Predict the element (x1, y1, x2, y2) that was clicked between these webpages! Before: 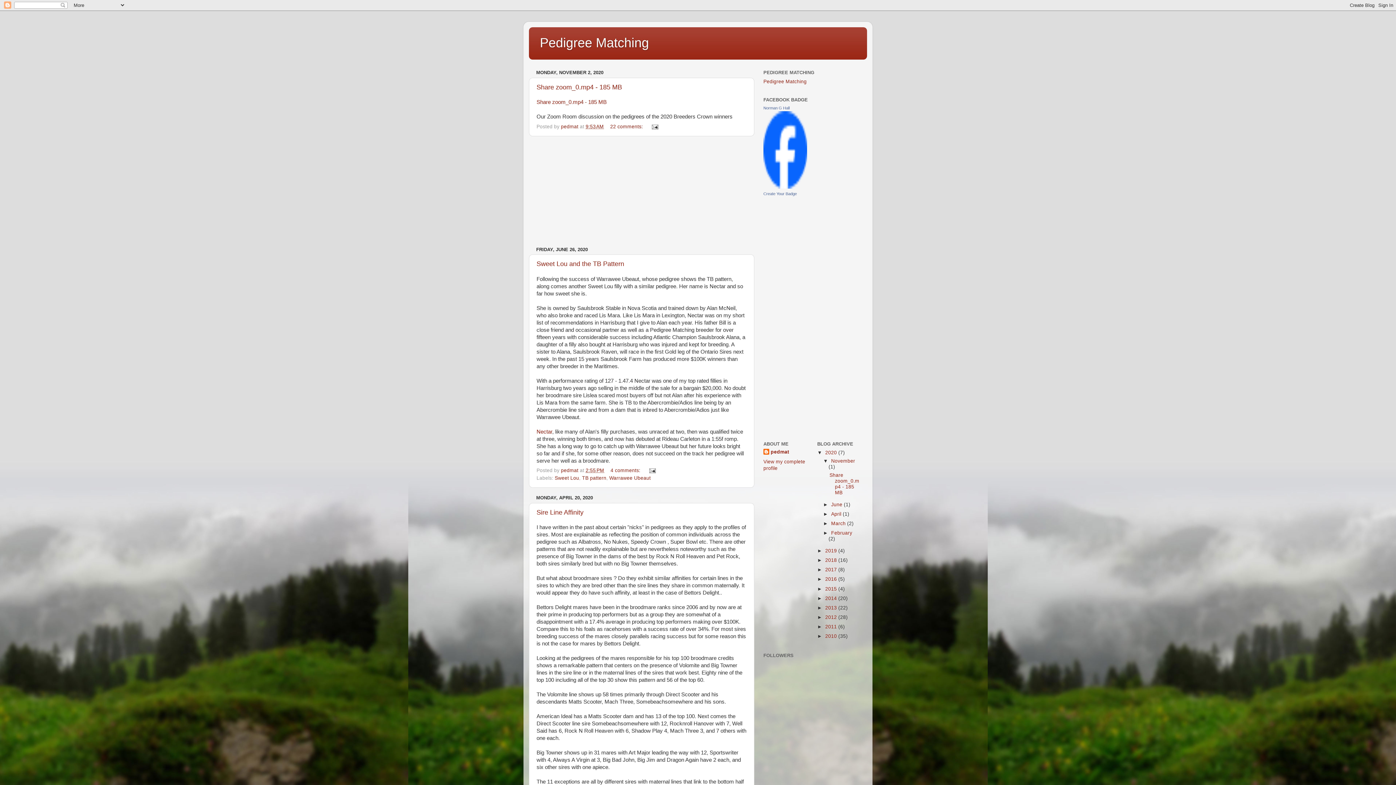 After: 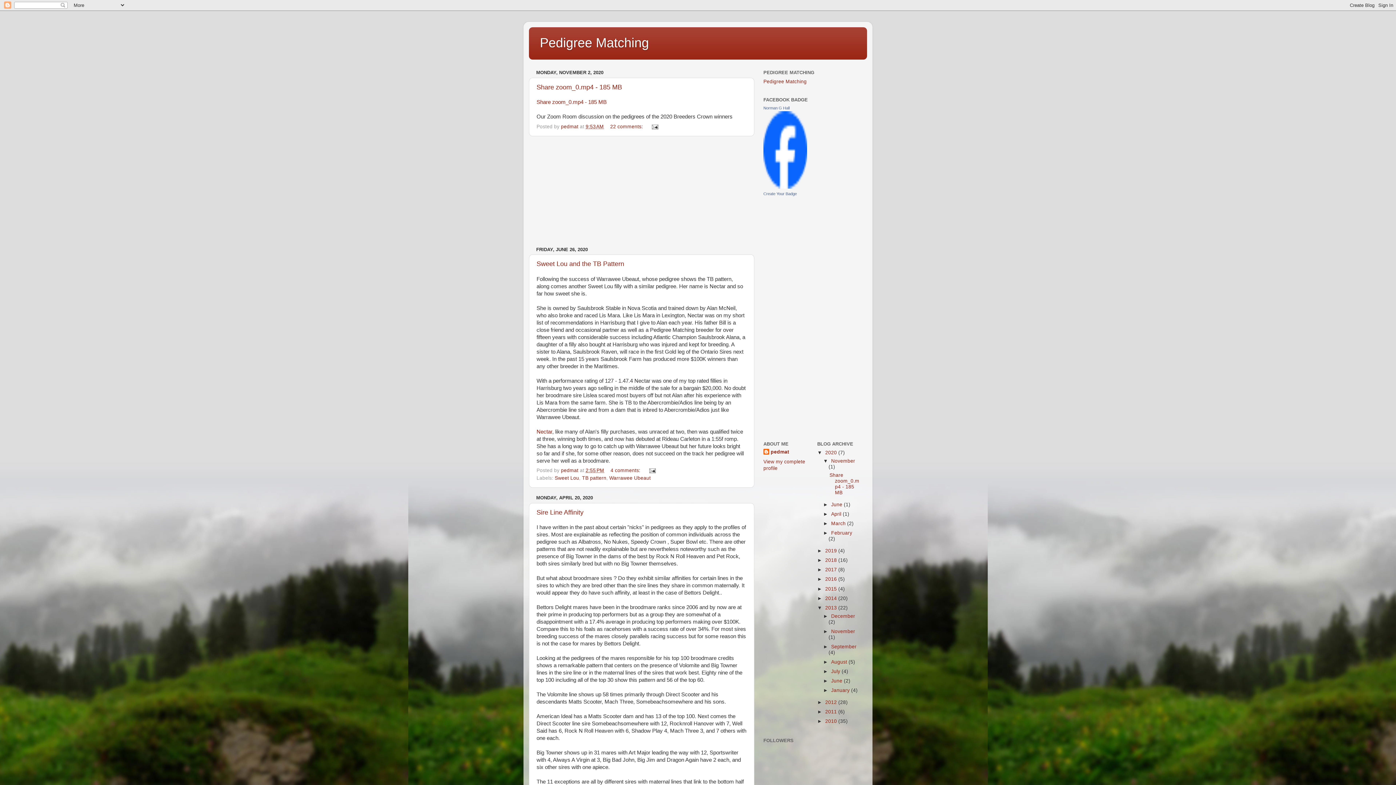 Action: bbox: (817, 605, 825, 610) label: ►  